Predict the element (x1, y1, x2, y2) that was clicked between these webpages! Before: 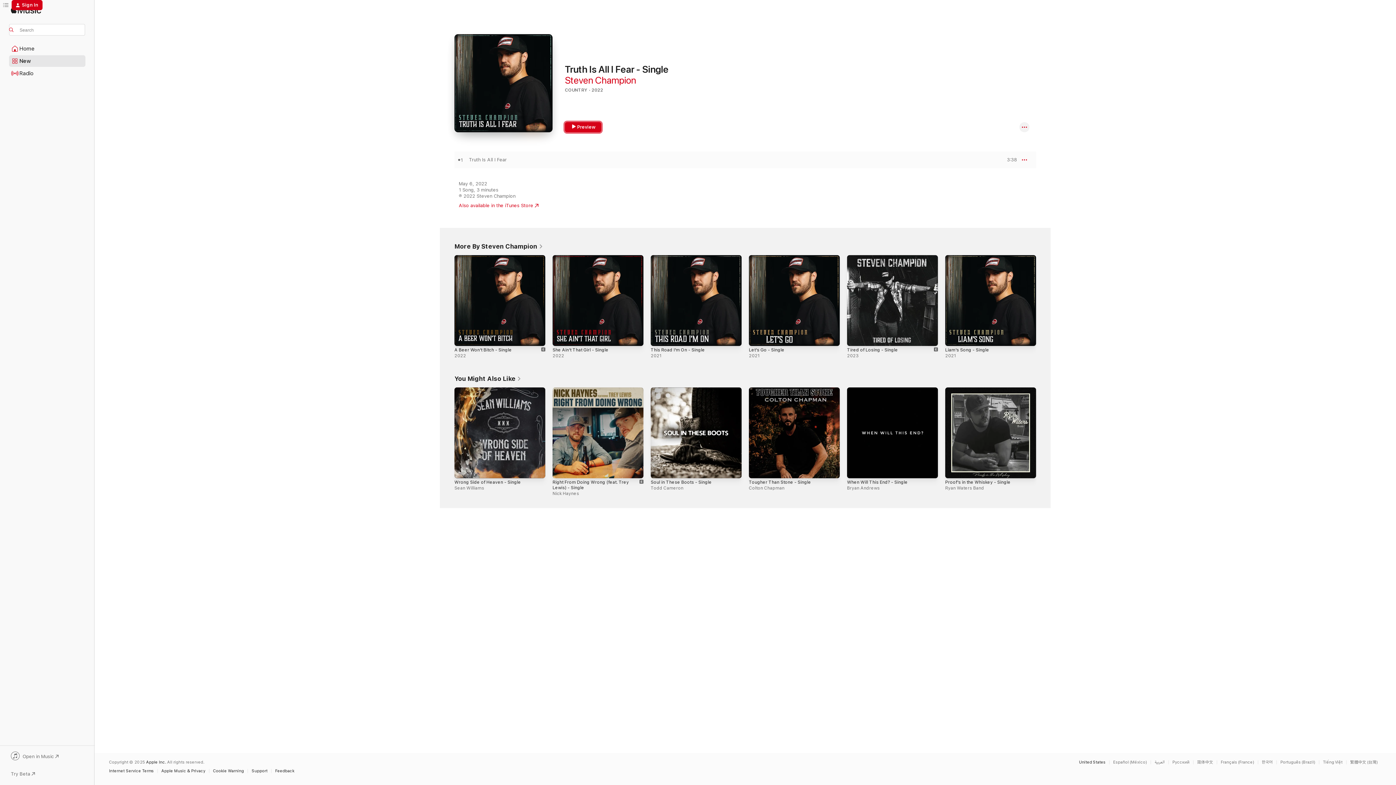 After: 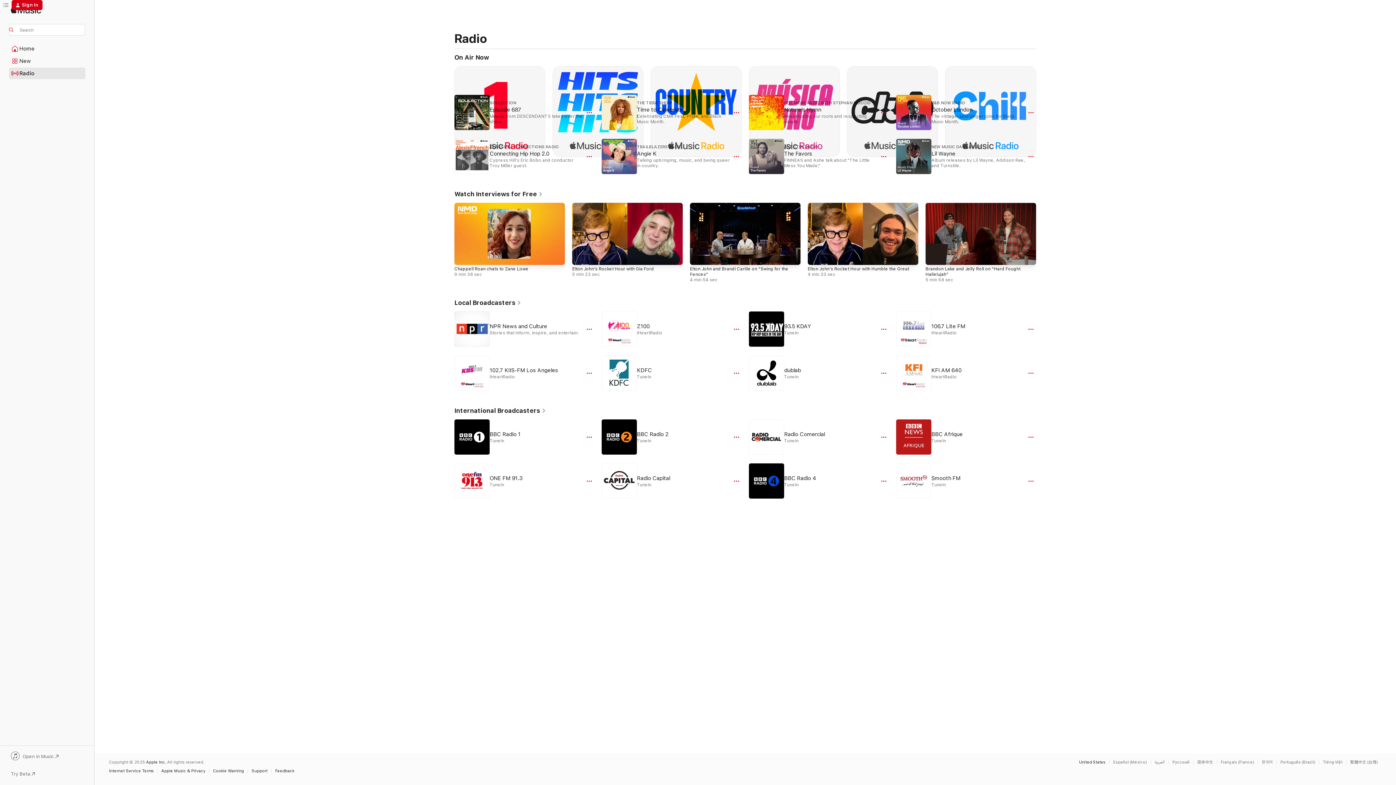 Action: label: Radio bbox: (9, 68, 85, 78)